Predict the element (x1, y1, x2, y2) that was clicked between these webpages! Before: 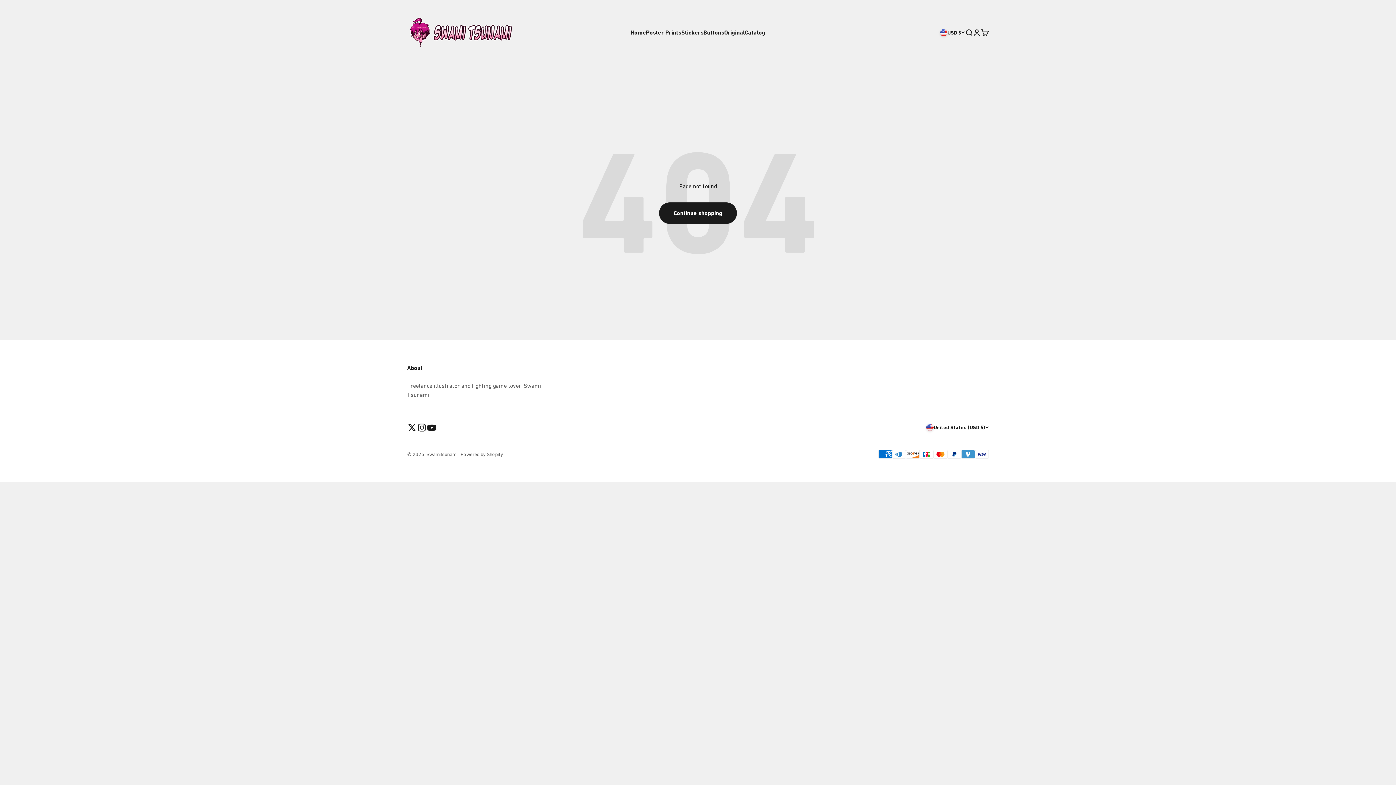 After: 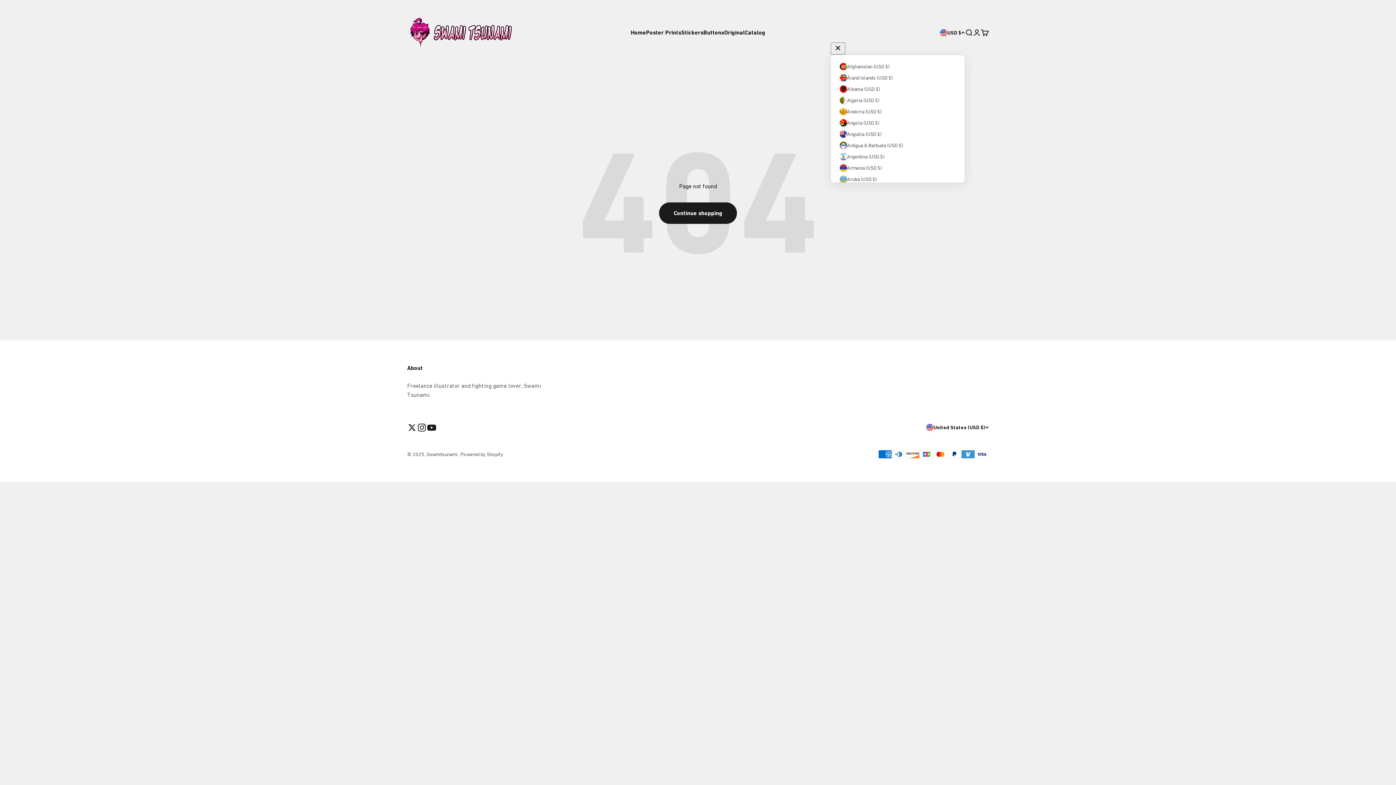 Action: bbox: (940, 28, 965, 36) label: USD $